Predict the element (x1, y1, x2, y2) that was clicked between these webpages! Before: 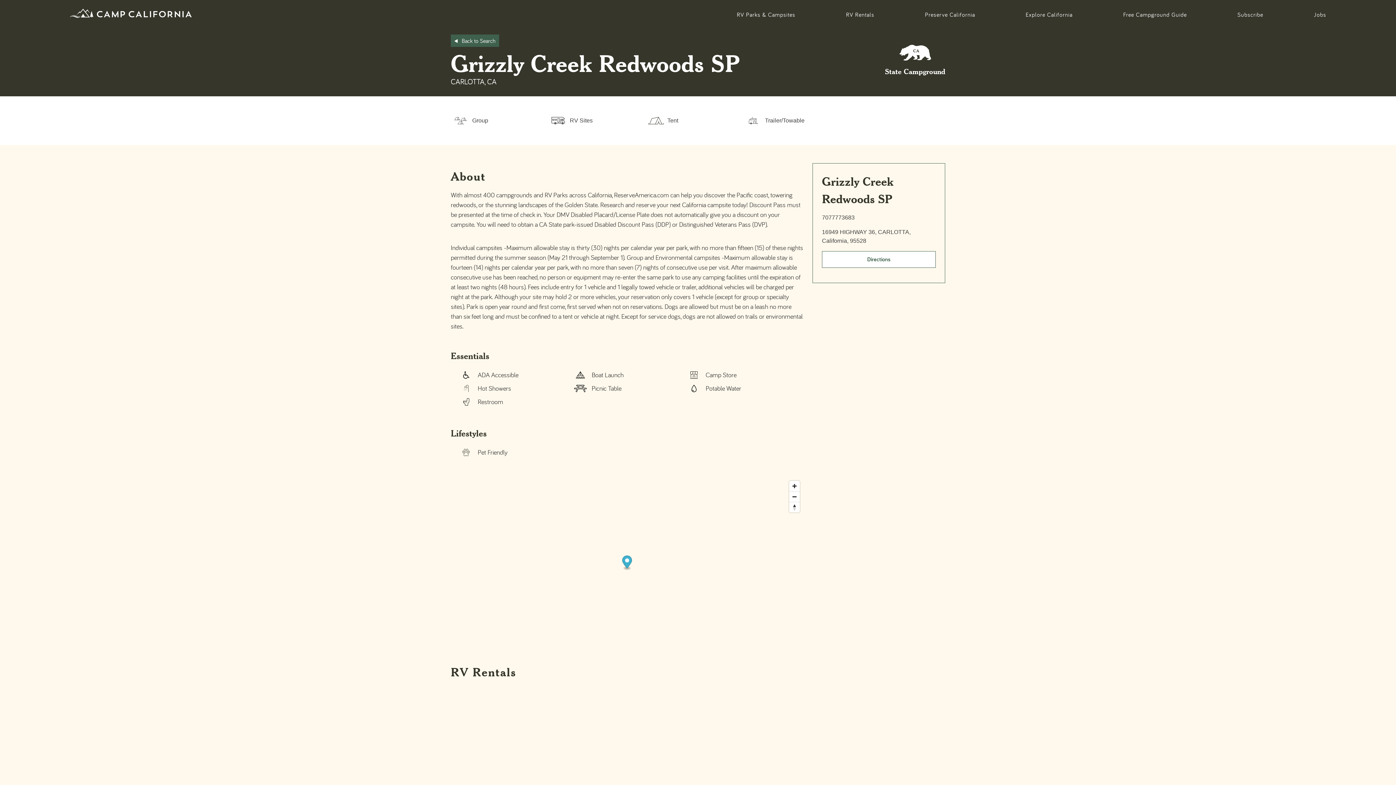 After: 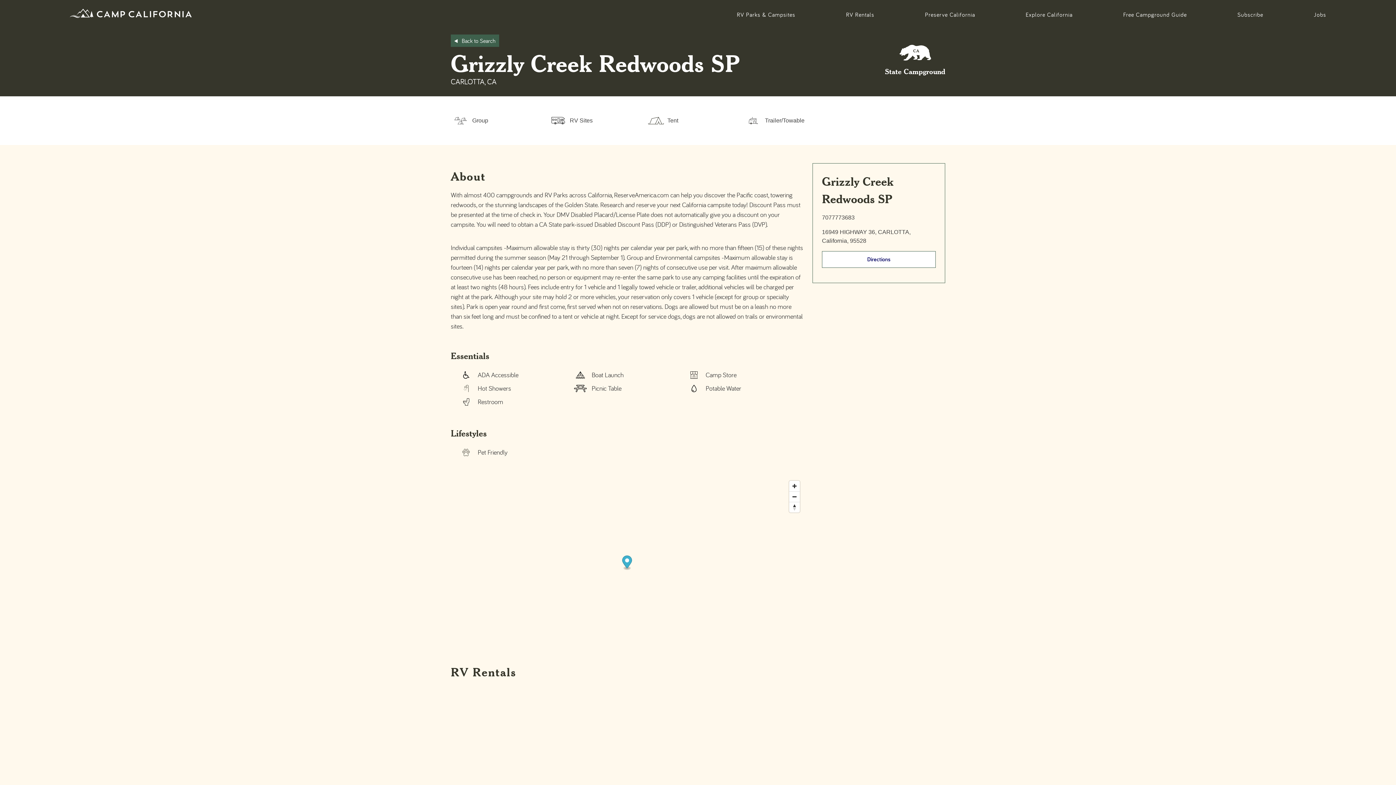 Action: label: Directions bbox: (822, 251, 936, 268)